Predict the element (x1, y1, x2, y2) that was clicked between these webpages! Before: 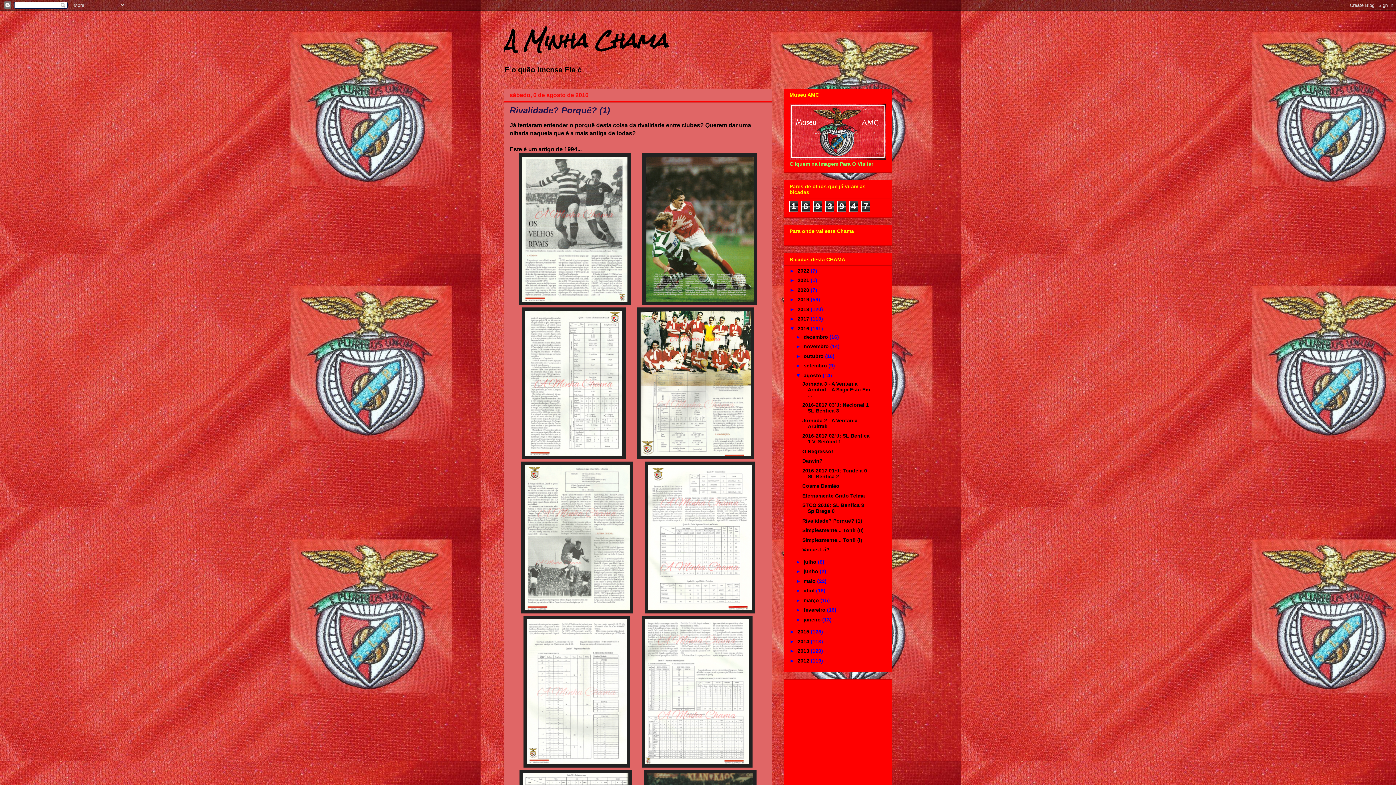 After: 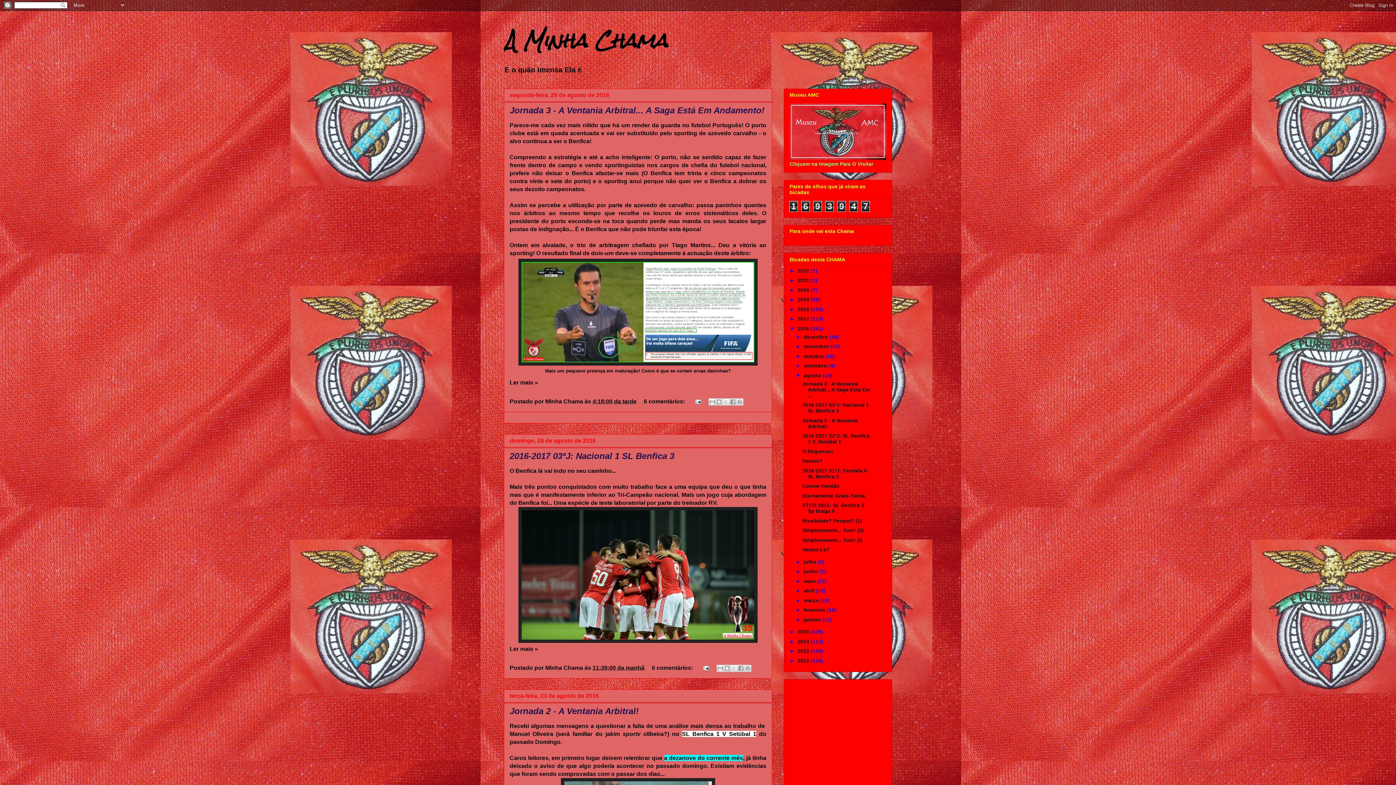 Action: bbox: (803, 372, 822, 378) label: agosto 